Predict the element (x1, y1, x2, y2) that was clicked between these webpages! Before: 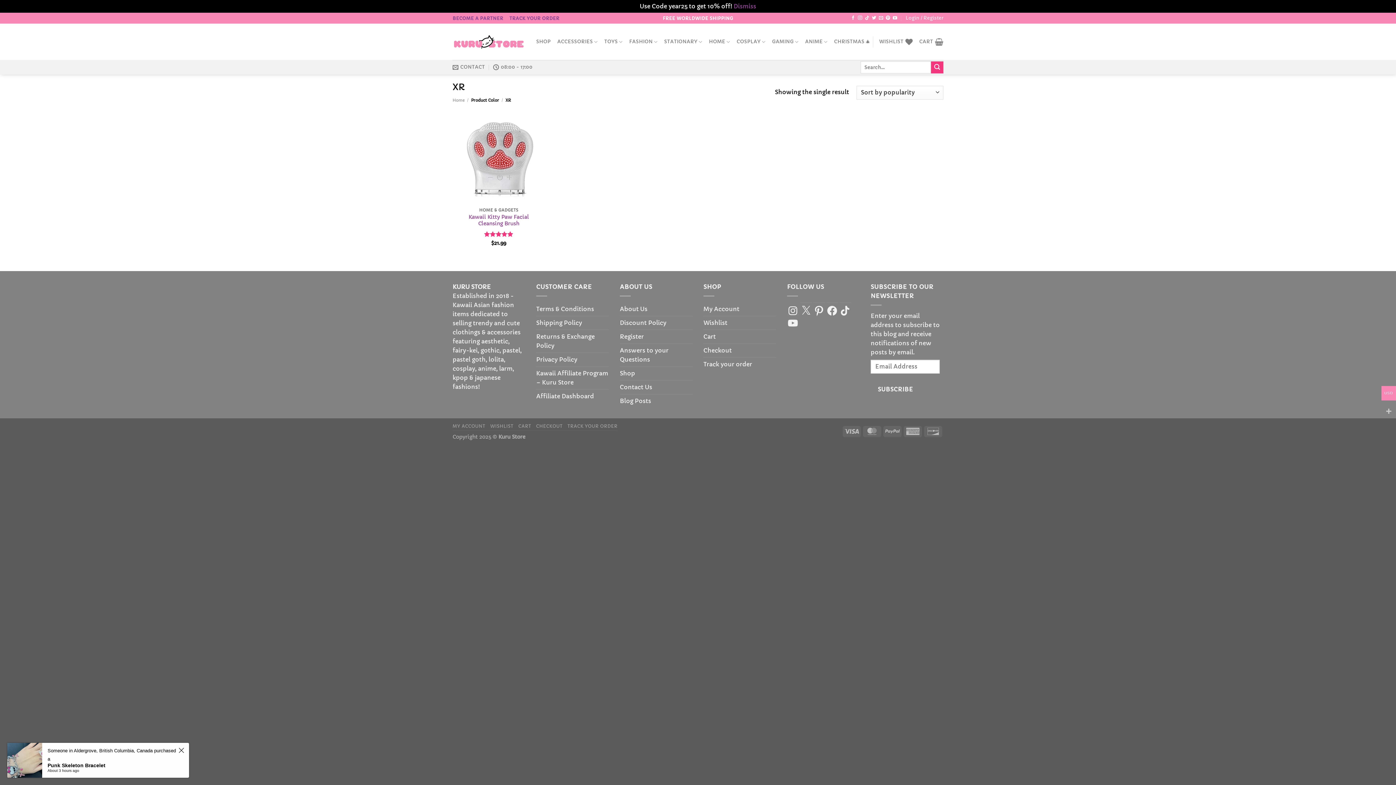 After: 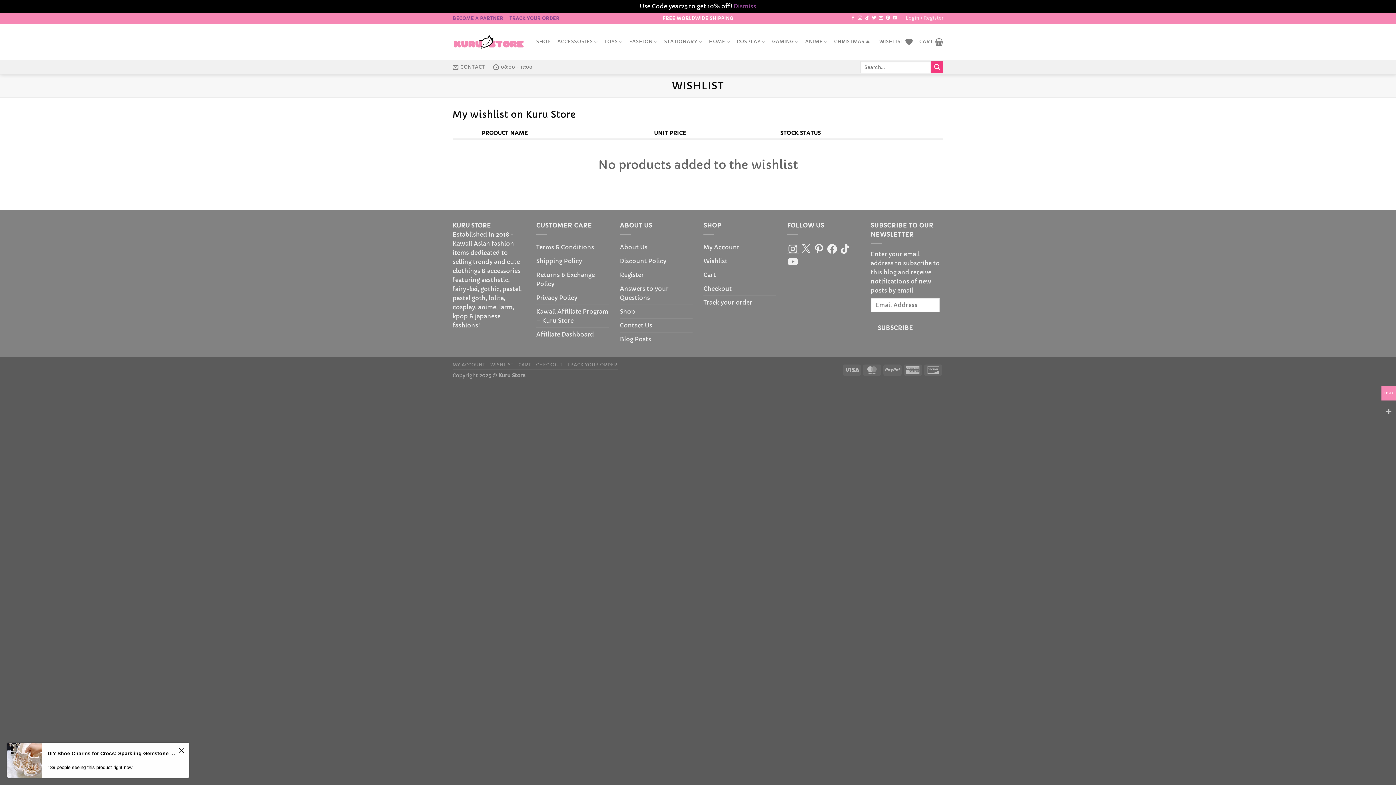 Action: bbox: (879, 33, 912, 49) label: WISHLIST